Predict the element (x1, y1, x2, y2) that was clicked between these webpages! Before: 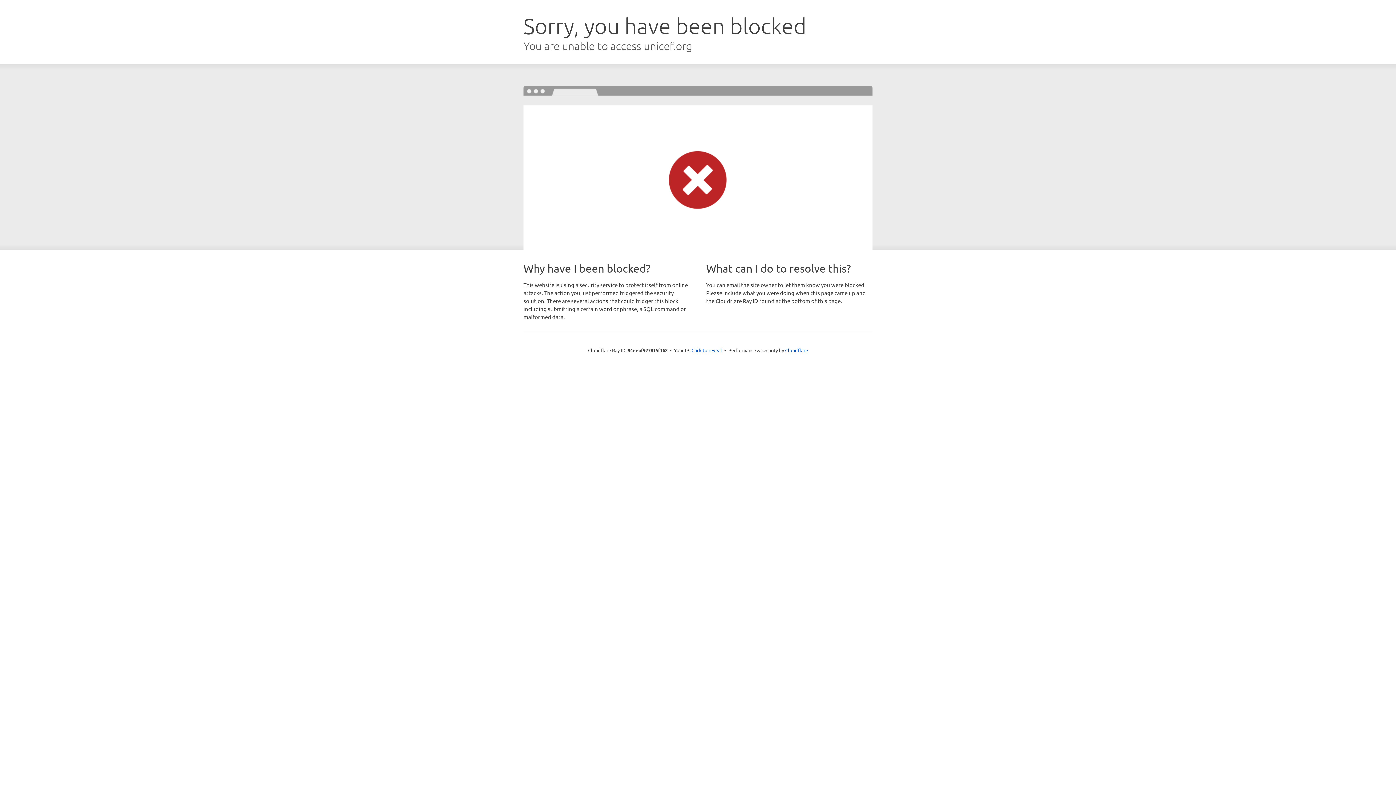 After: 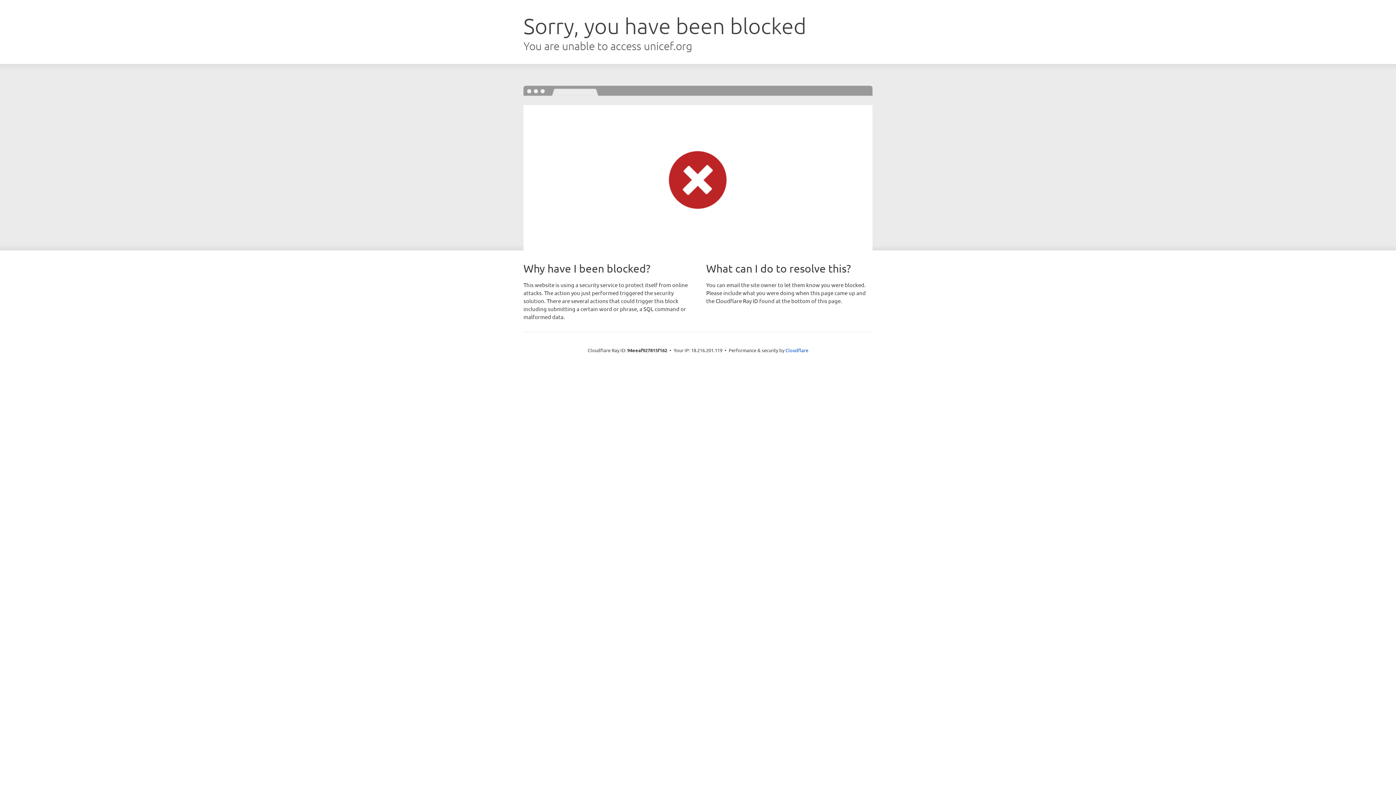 Action: label: Click to reveal bbox: (691, 346, 722, 353)